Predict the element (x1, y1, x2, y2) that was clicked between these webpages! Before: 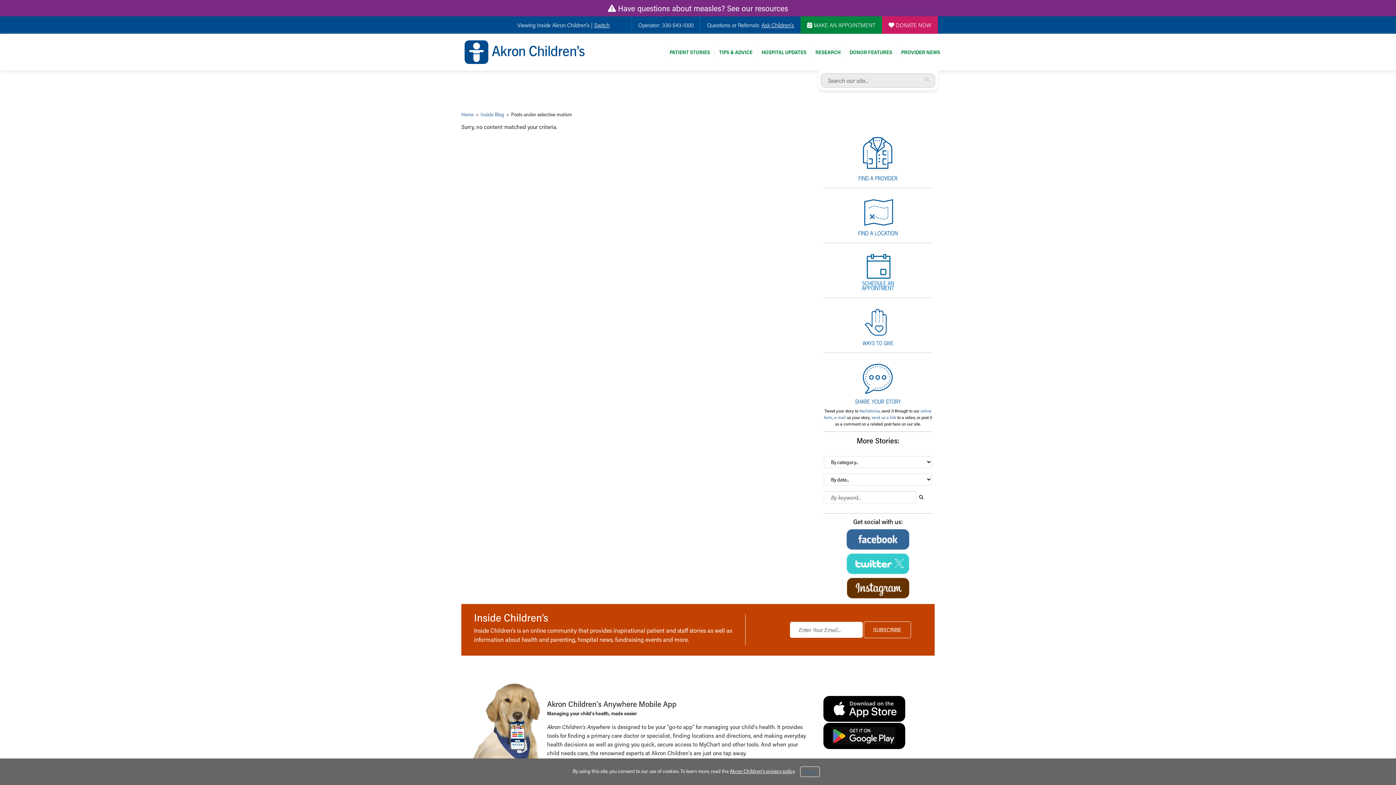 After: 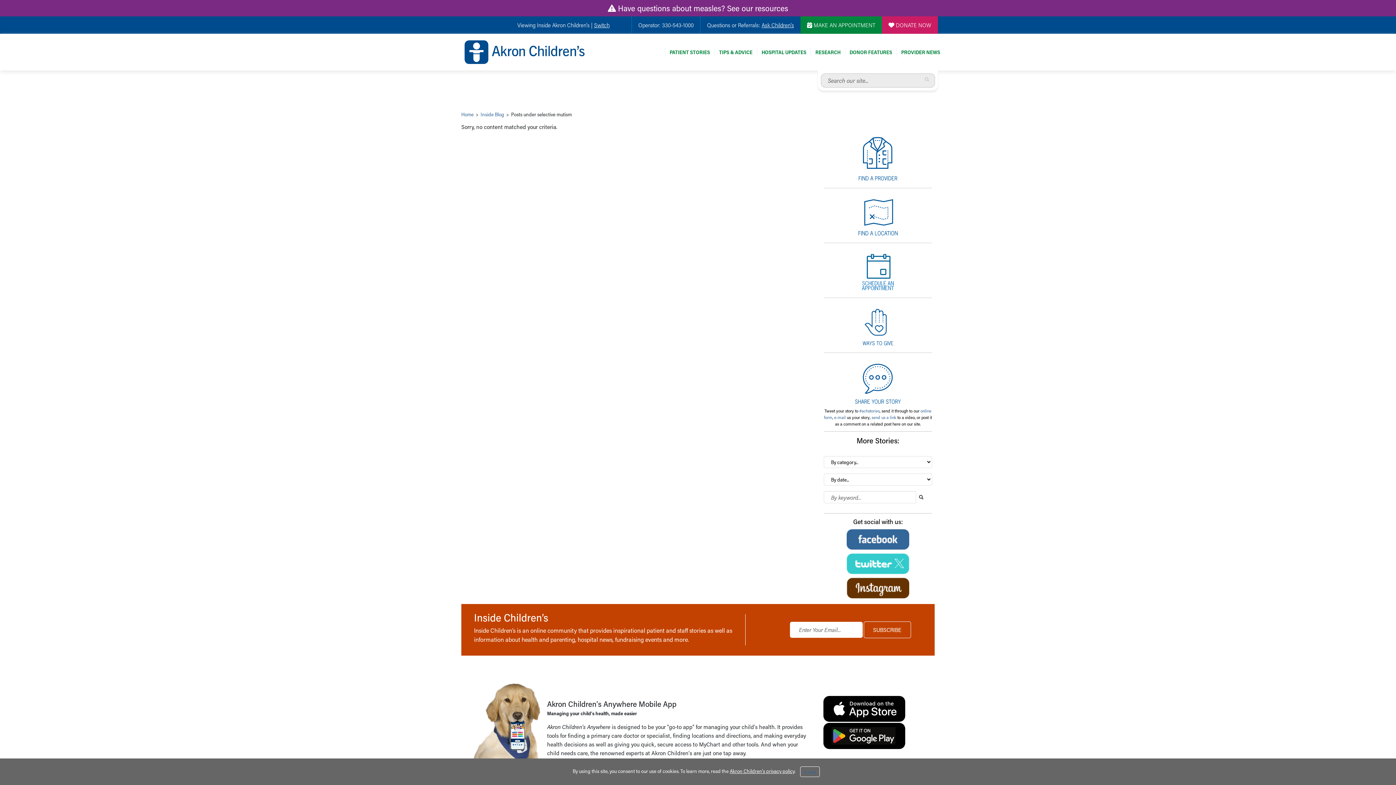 Action: bbox: (858, 213, 897, 219)